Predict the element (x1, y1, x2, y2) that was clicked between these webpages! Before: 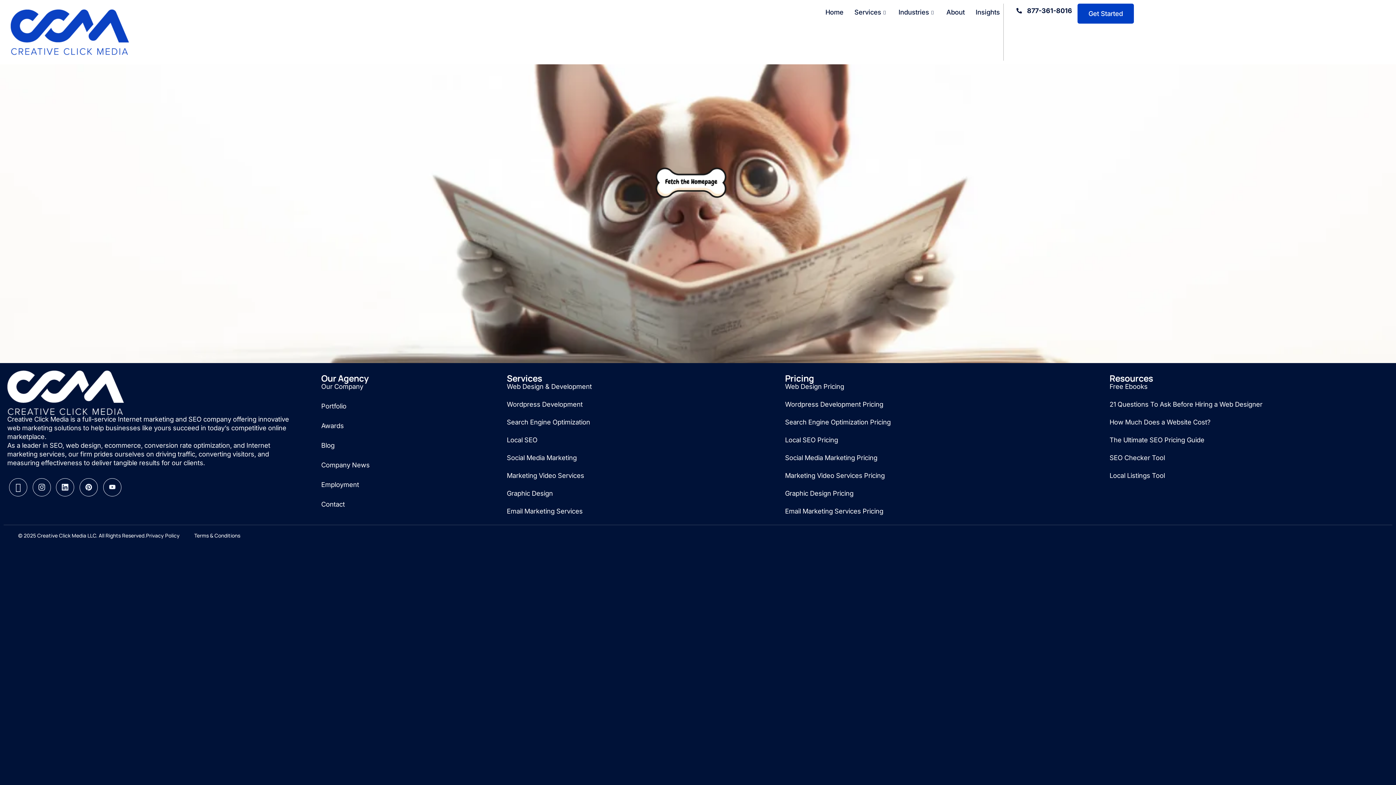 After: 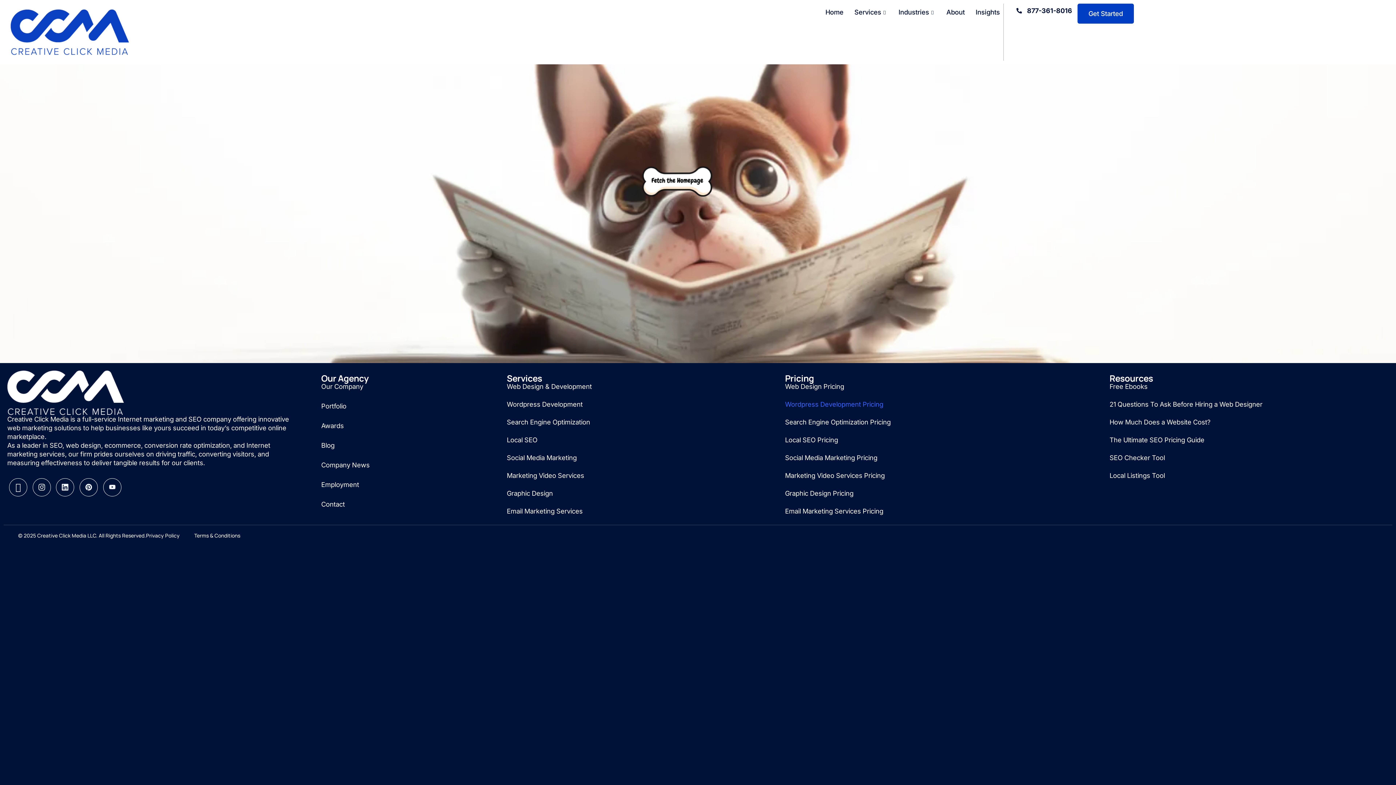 Action: label: Wordpress Development Pricing bbox: (785, 400, 1102, 408)